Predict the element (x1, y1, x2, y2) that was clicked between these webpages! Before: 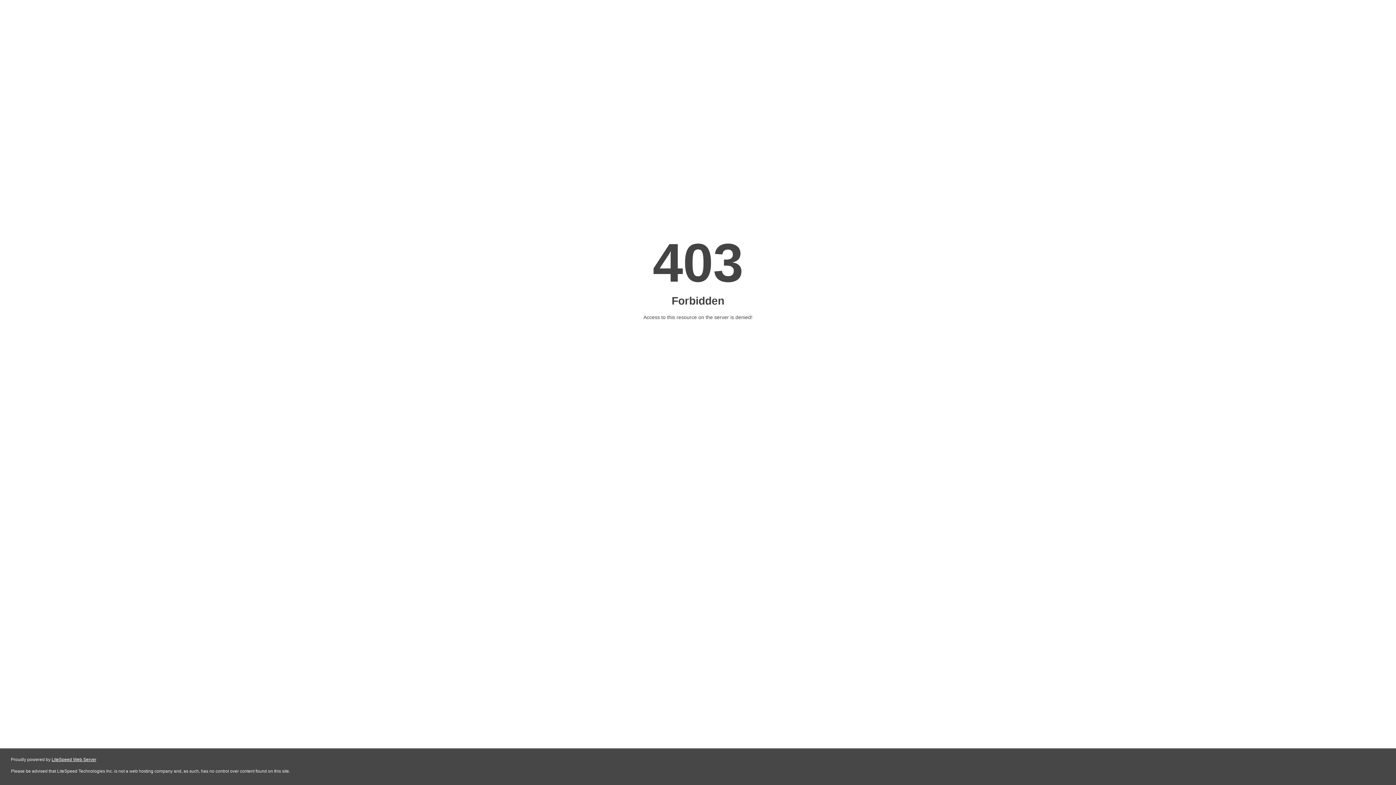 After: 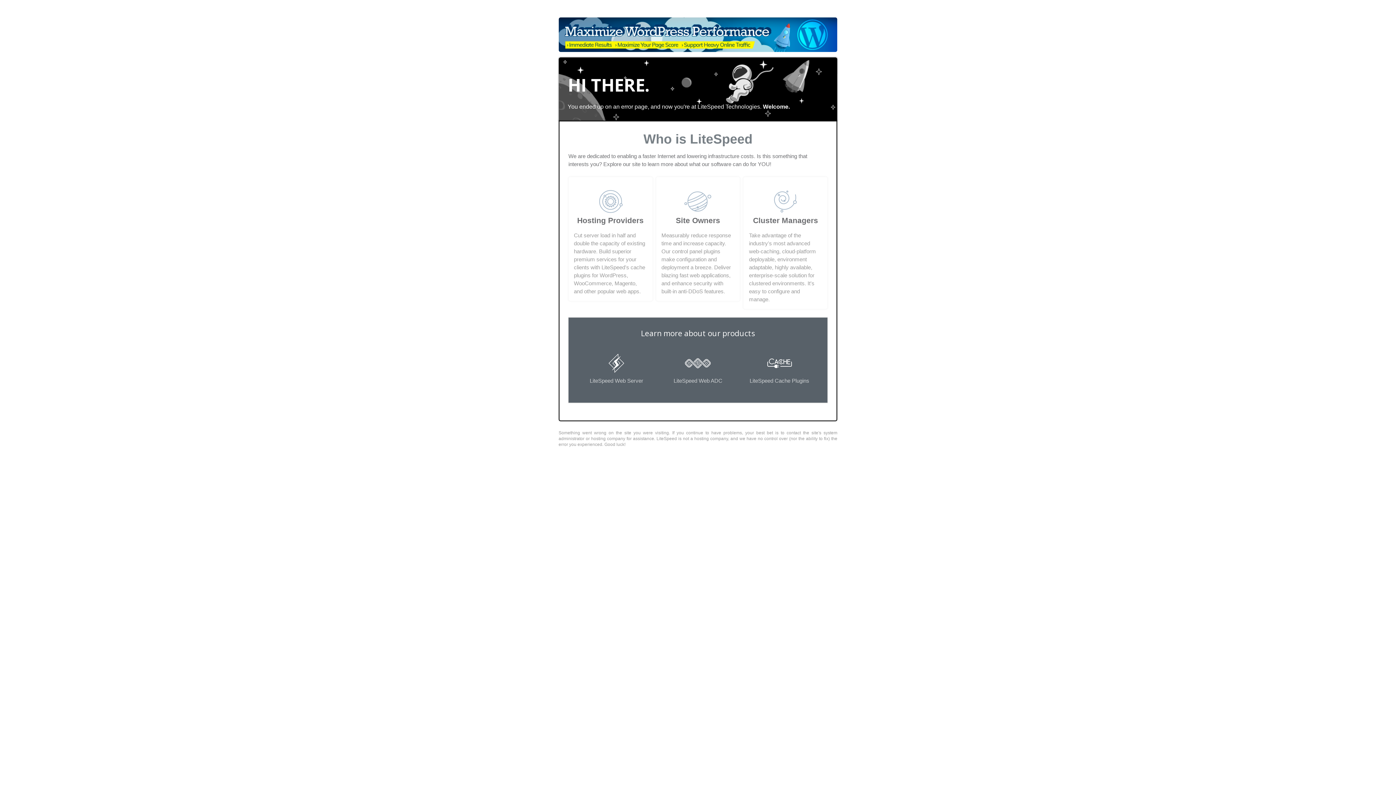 Action: label: LiteSpeed Web Server bbox: (51, 757, 96, 762)